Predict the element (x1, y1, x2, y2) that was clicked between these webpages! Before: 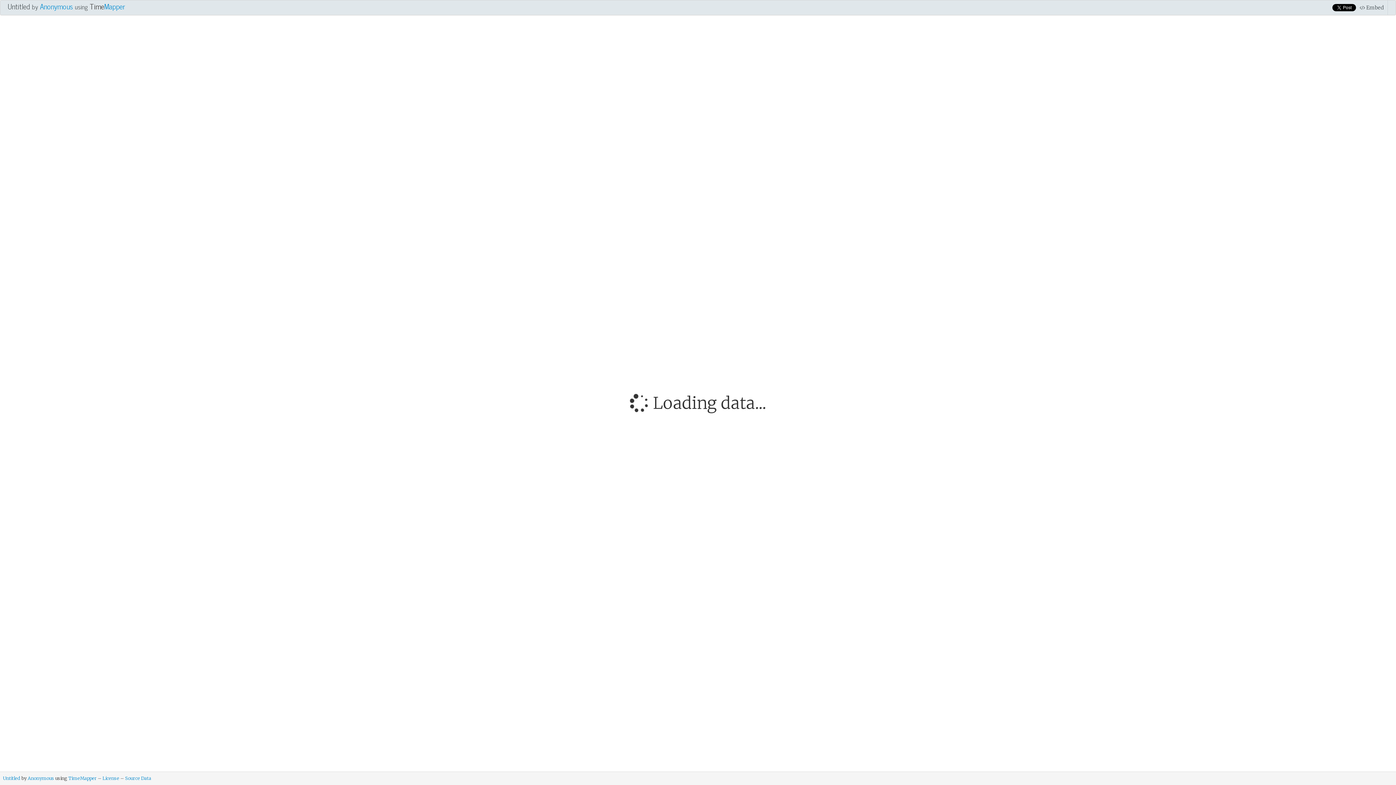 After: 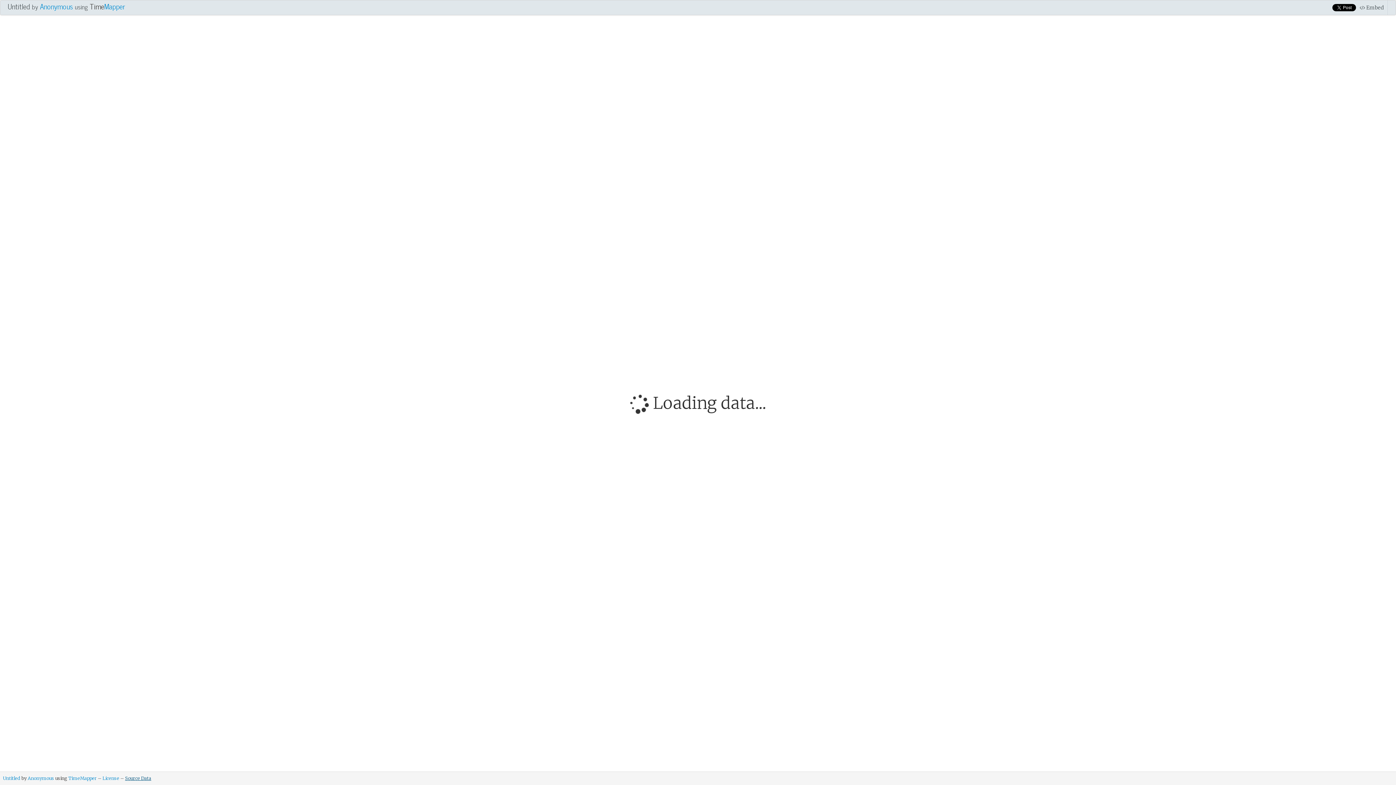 Action: bbox: (125, 776, 151, 781) label: Source Data